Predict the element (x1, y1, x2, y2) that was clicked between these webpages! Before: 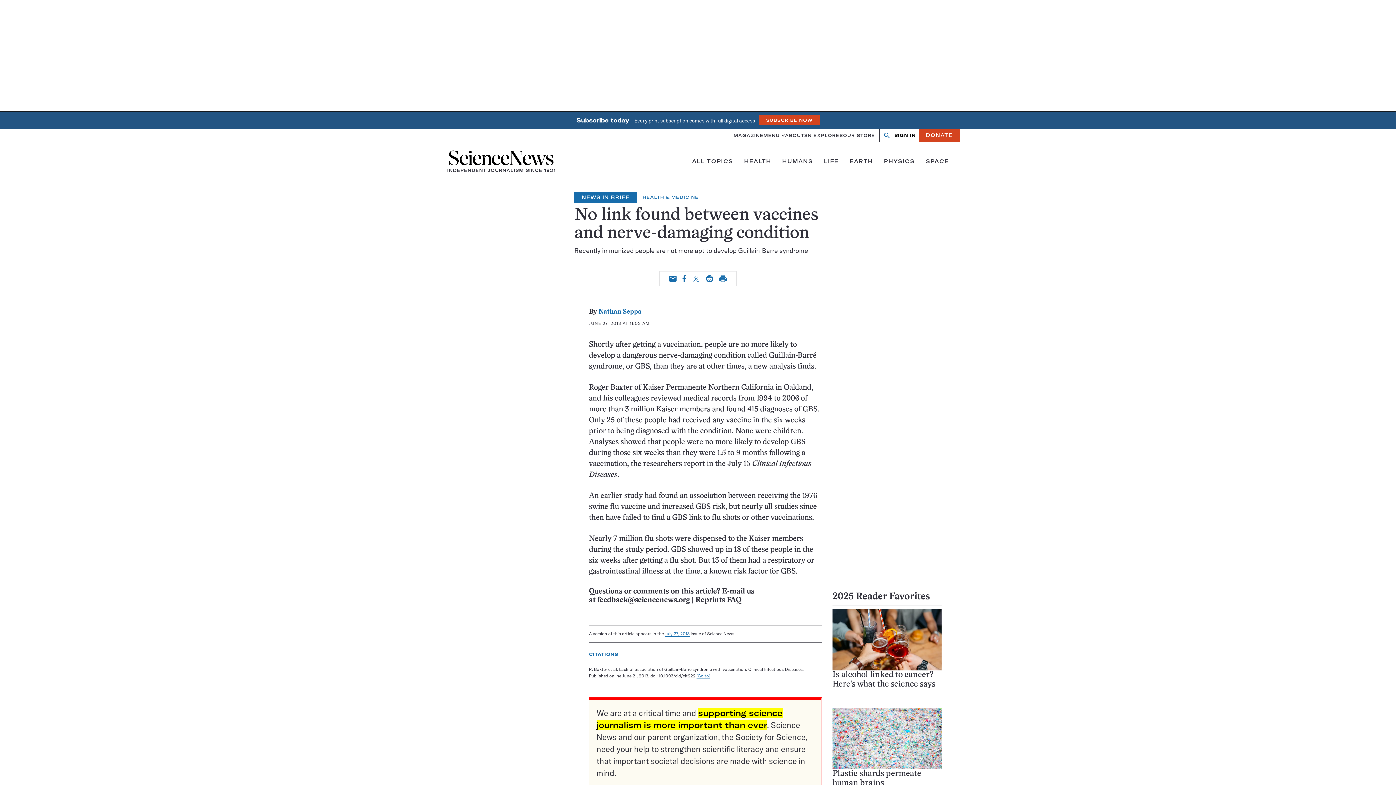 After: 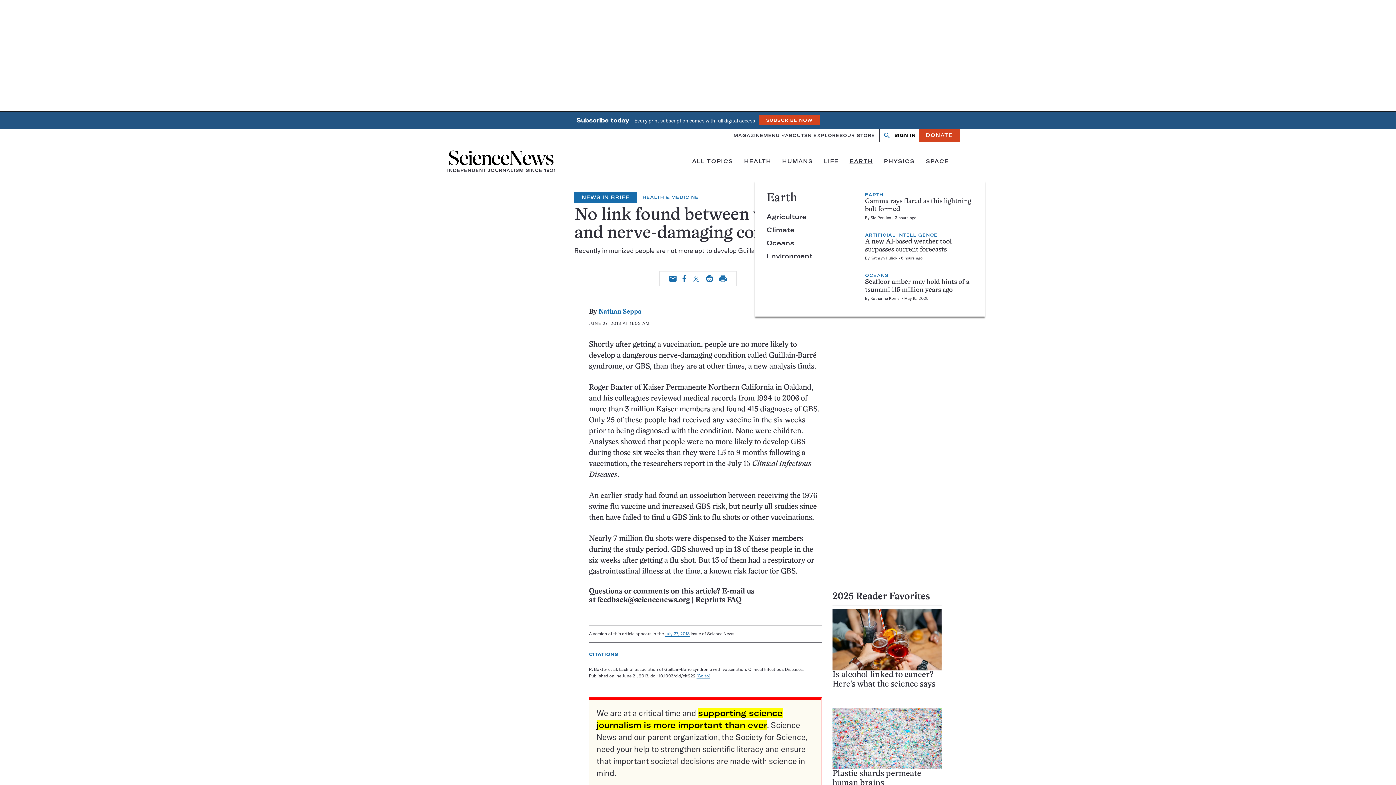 Action: label: EARTH bbox: (849, 157, 873, 164)